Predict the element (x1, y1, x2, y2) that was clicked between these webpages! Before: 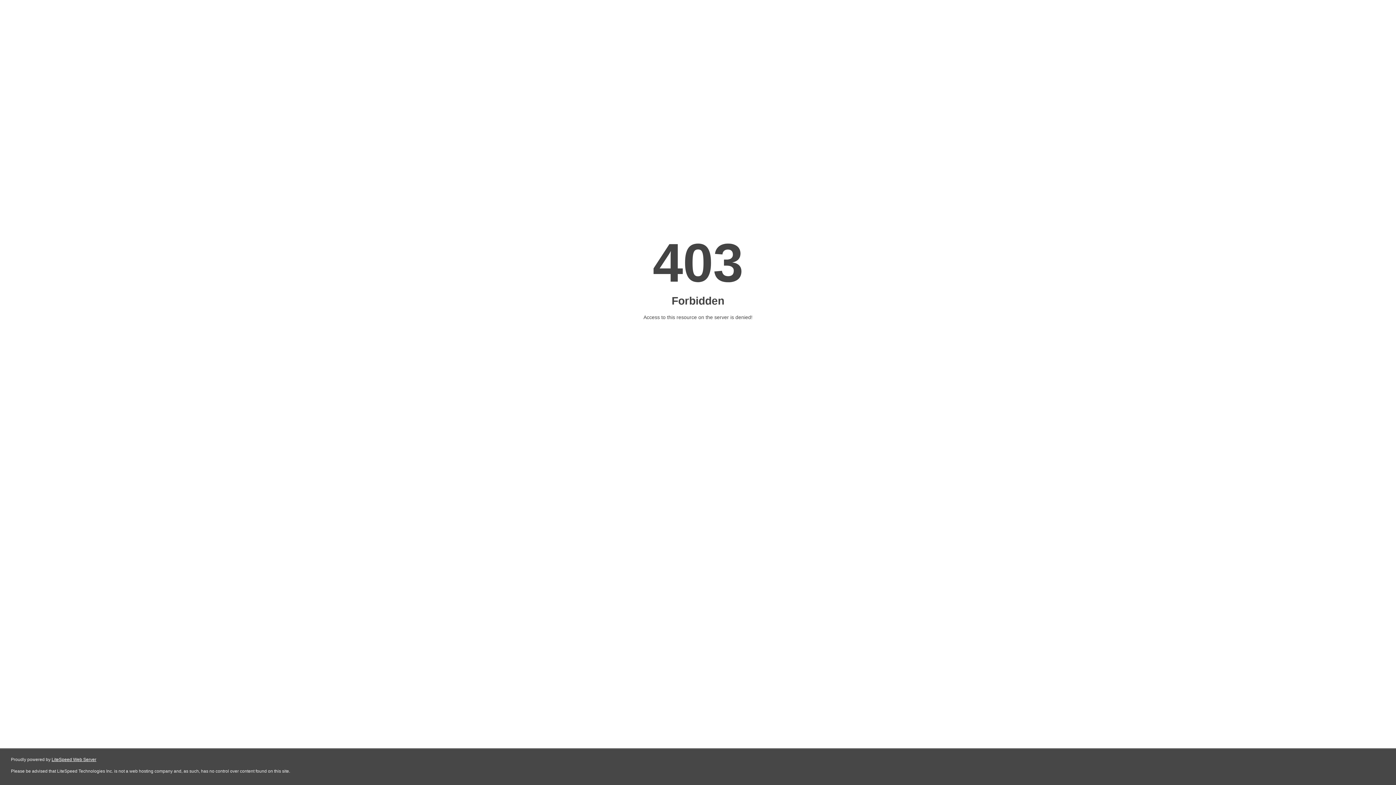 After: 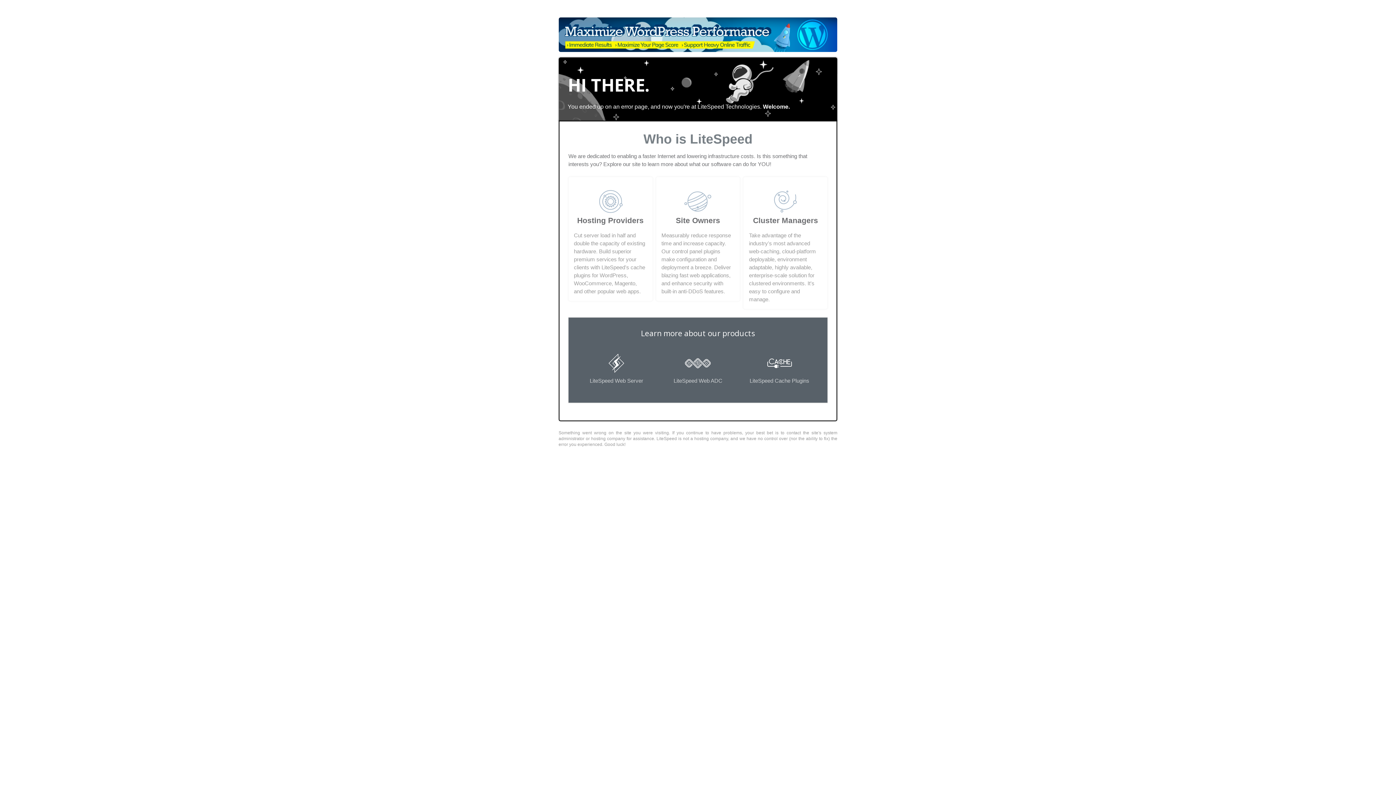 Action: bbox: (51, 757, 96, 762) label: LiteSpeed Web Server